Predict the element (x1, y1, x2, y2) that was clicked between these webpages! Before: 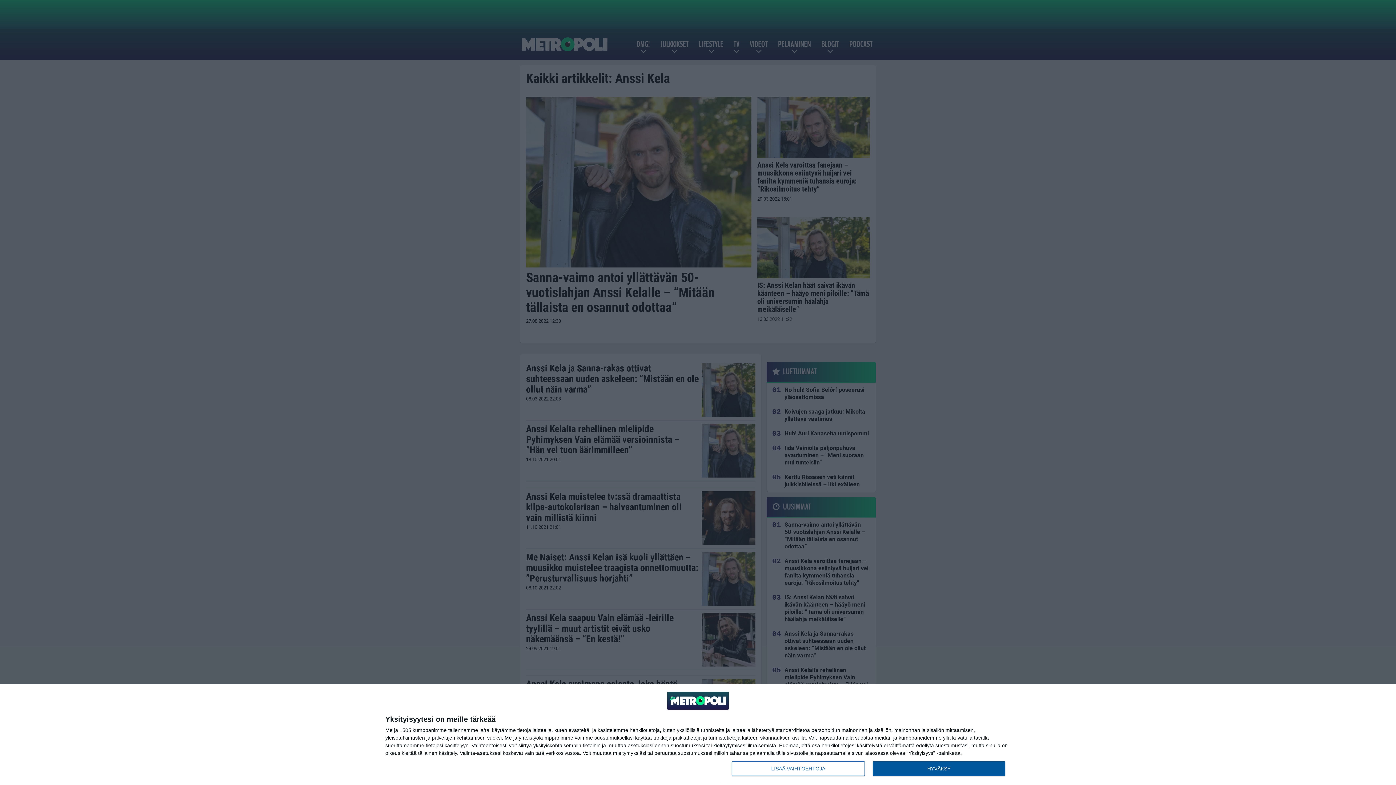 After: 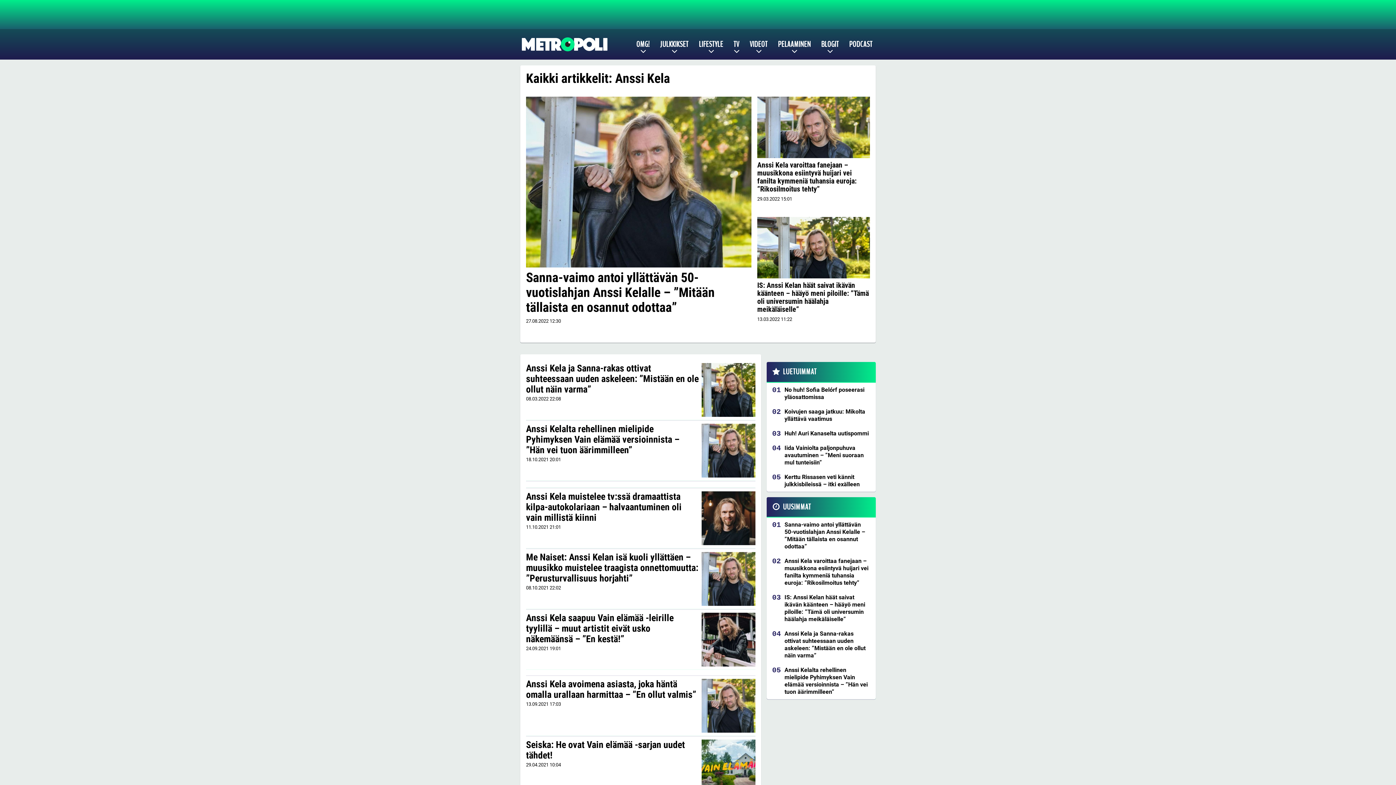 Action: label: HYVÄKSY bbox: (872, 761, 1005, 776)